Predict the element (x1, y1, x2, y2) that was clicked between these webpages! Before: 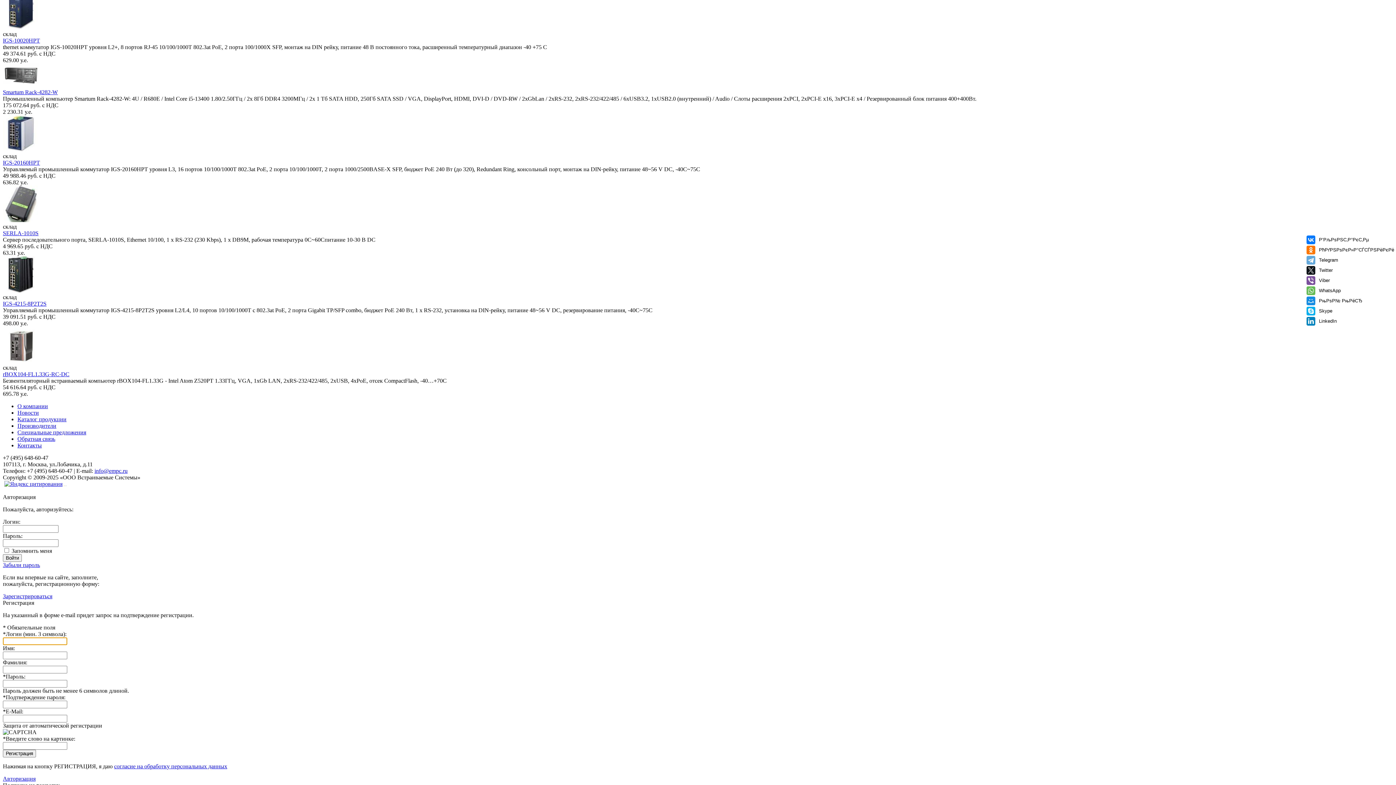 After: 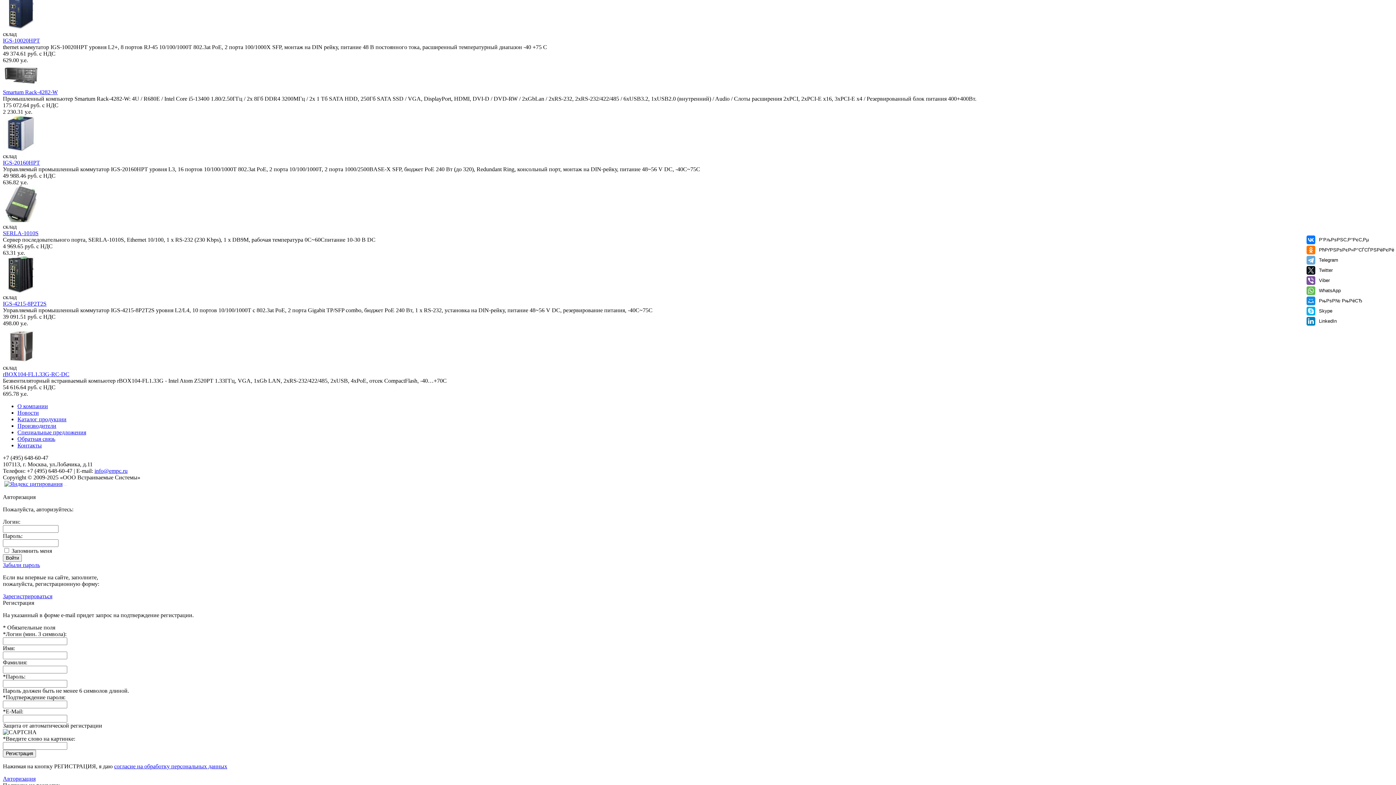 Action: label: IGS-20160HPT bbox: (2, 159, 40, 165)